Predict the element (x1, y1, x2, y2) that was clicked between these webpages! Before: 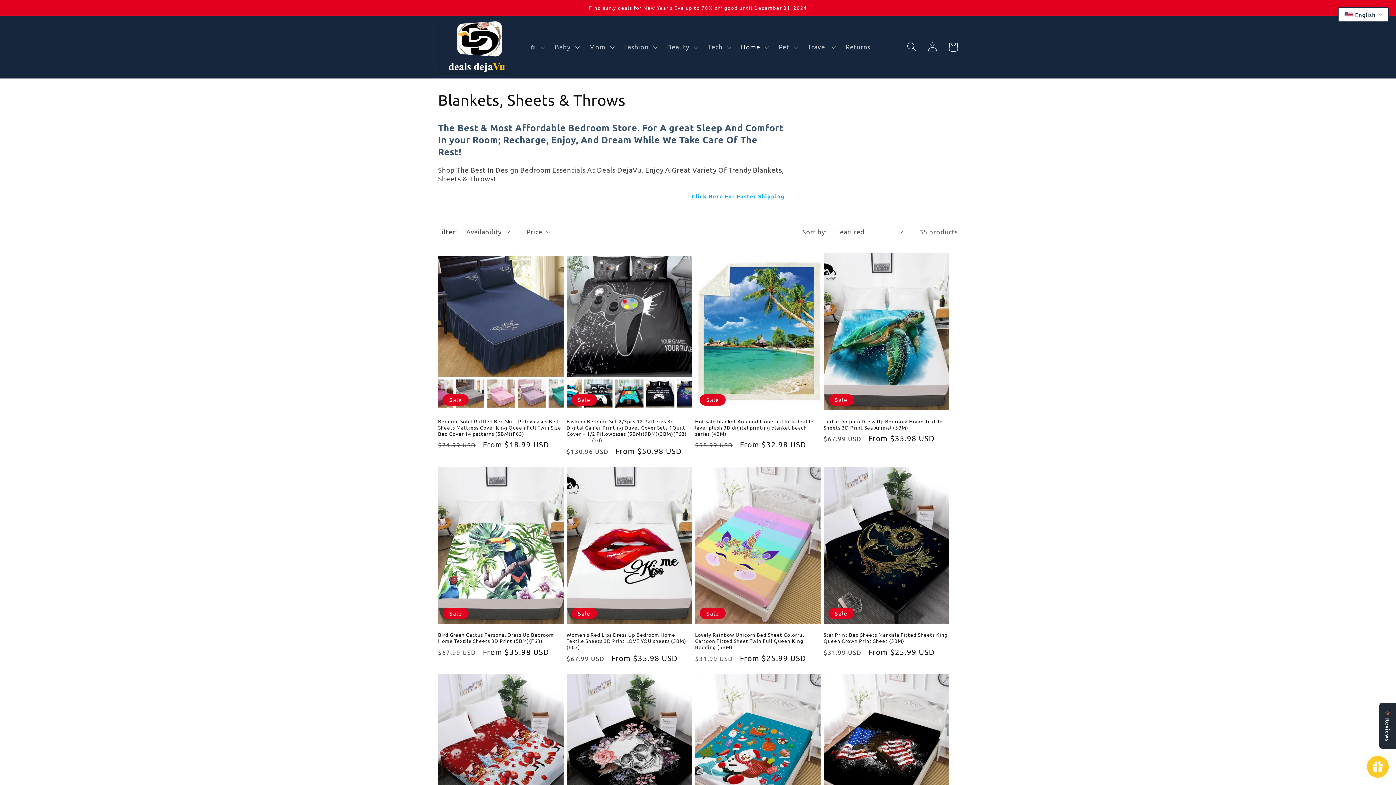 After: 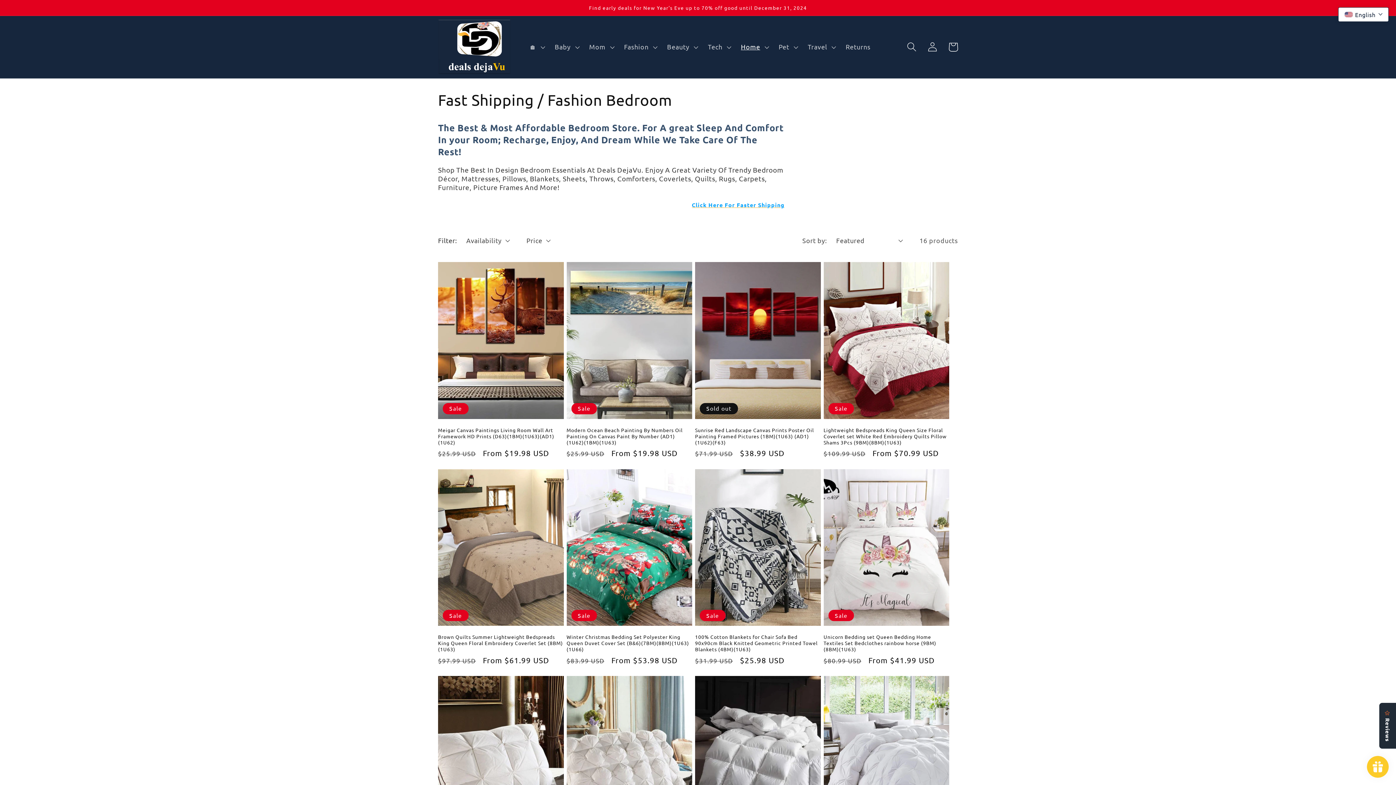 Action: label: Click Here For Faster Shipping bbox: (691, 192, 784, 199)